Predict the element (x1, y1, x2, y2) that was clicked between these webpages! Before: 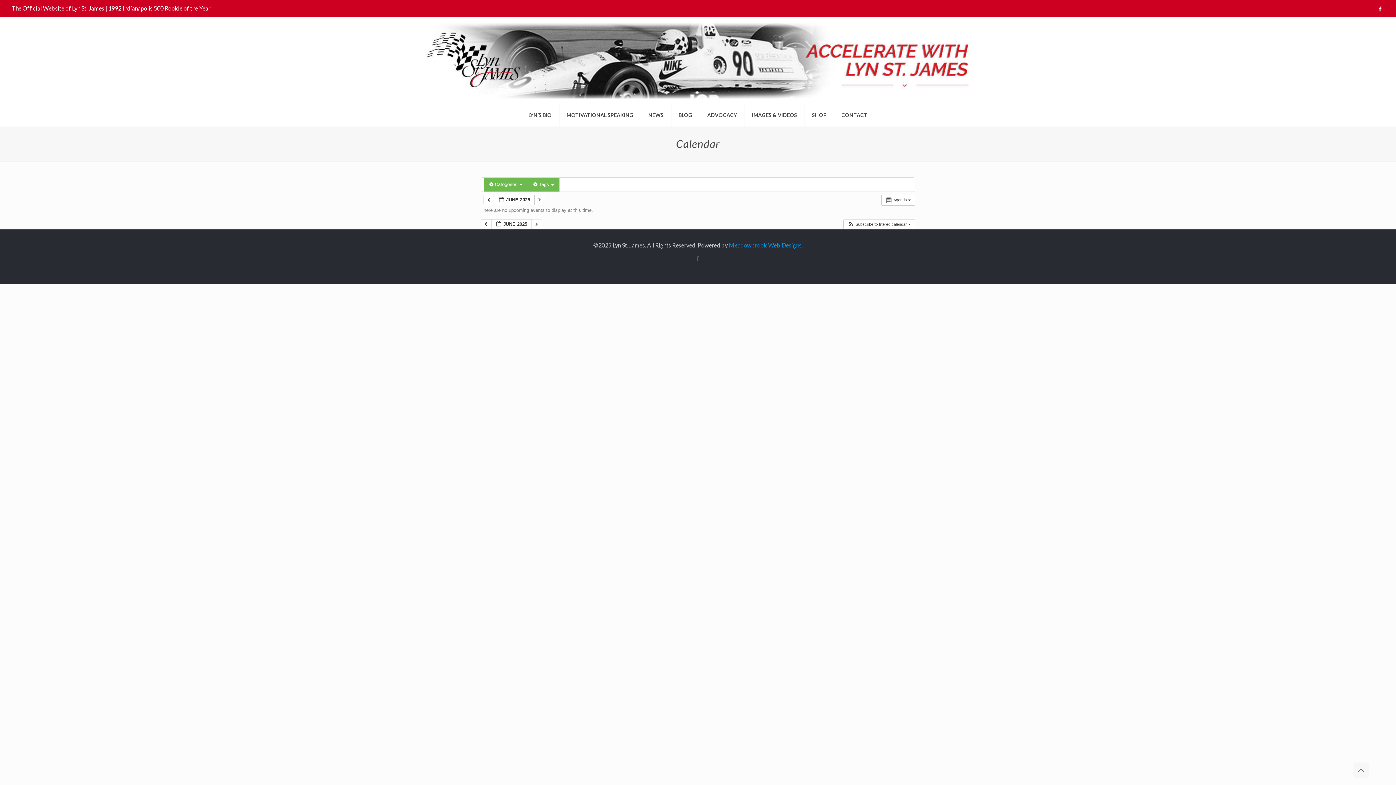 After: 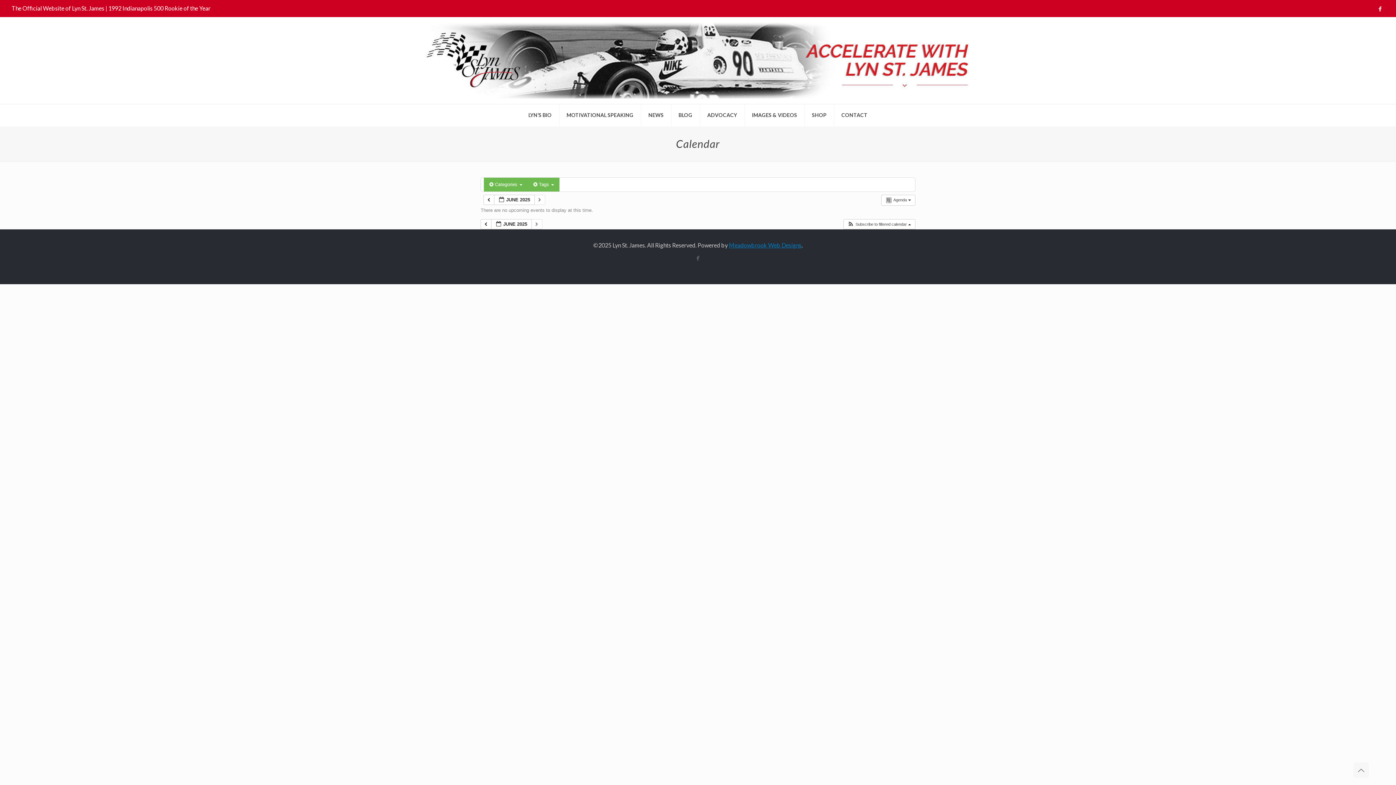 Action: label: Meadowbrook Web Designs bbox: (729, 241, 801, 248)